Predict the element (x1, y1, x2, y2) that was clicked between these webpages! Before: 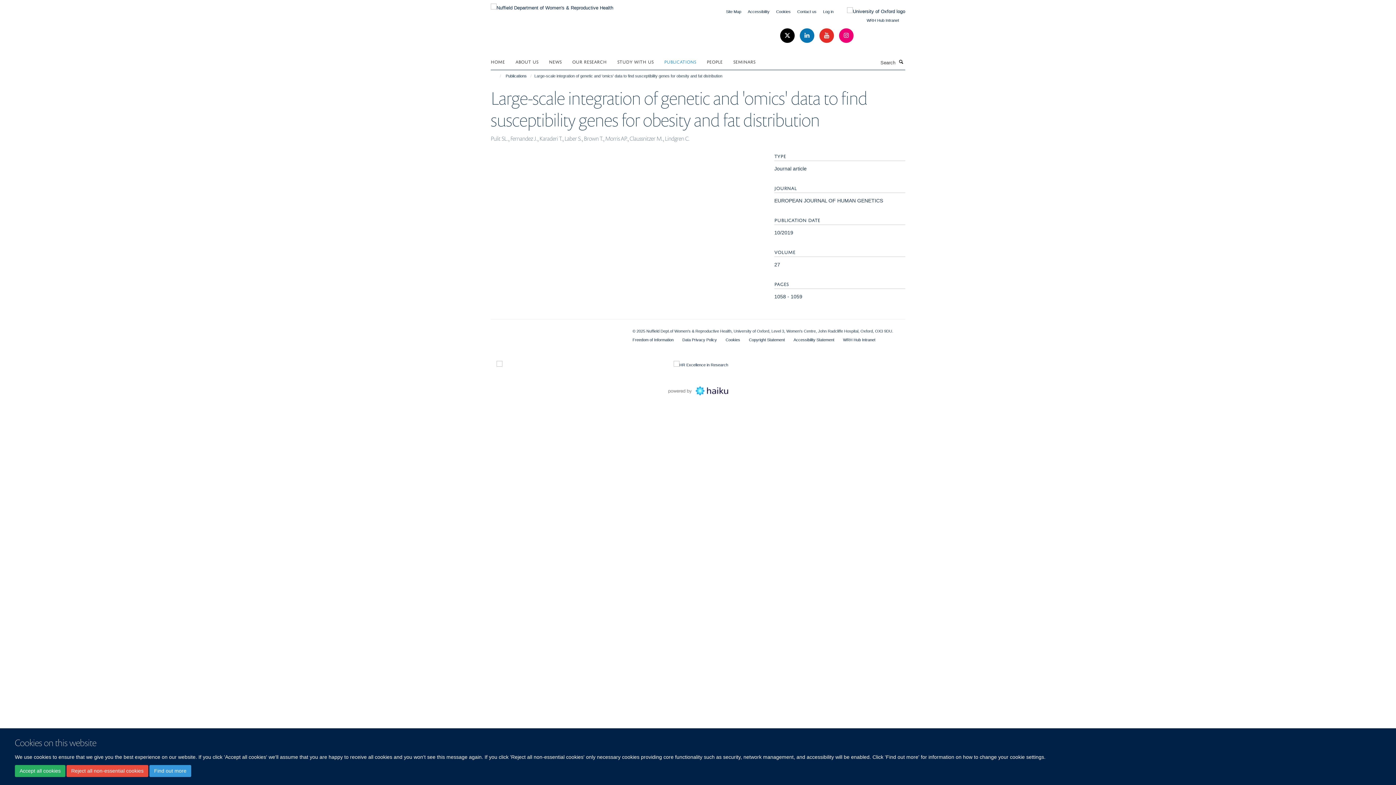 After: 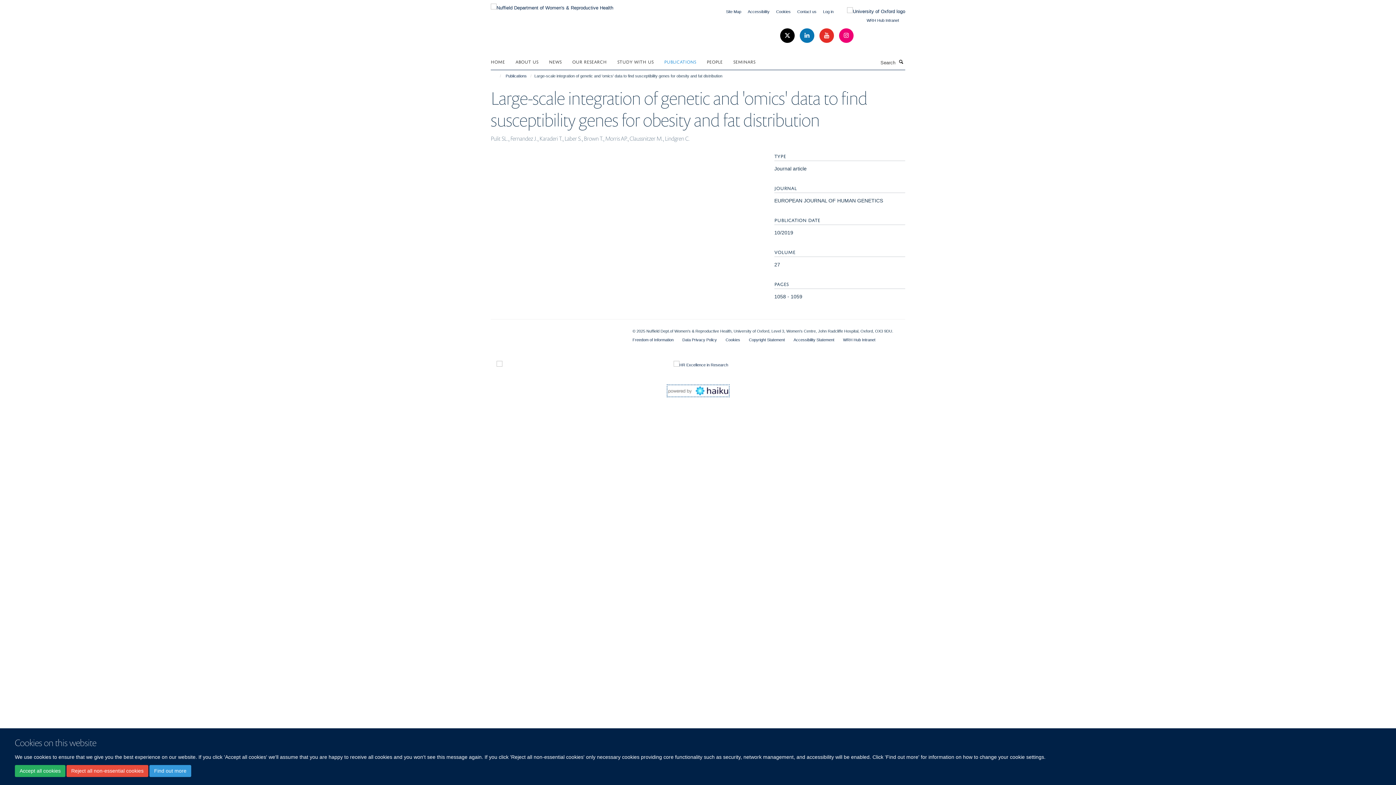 Action: bbox: (668, 387, 728, 393)